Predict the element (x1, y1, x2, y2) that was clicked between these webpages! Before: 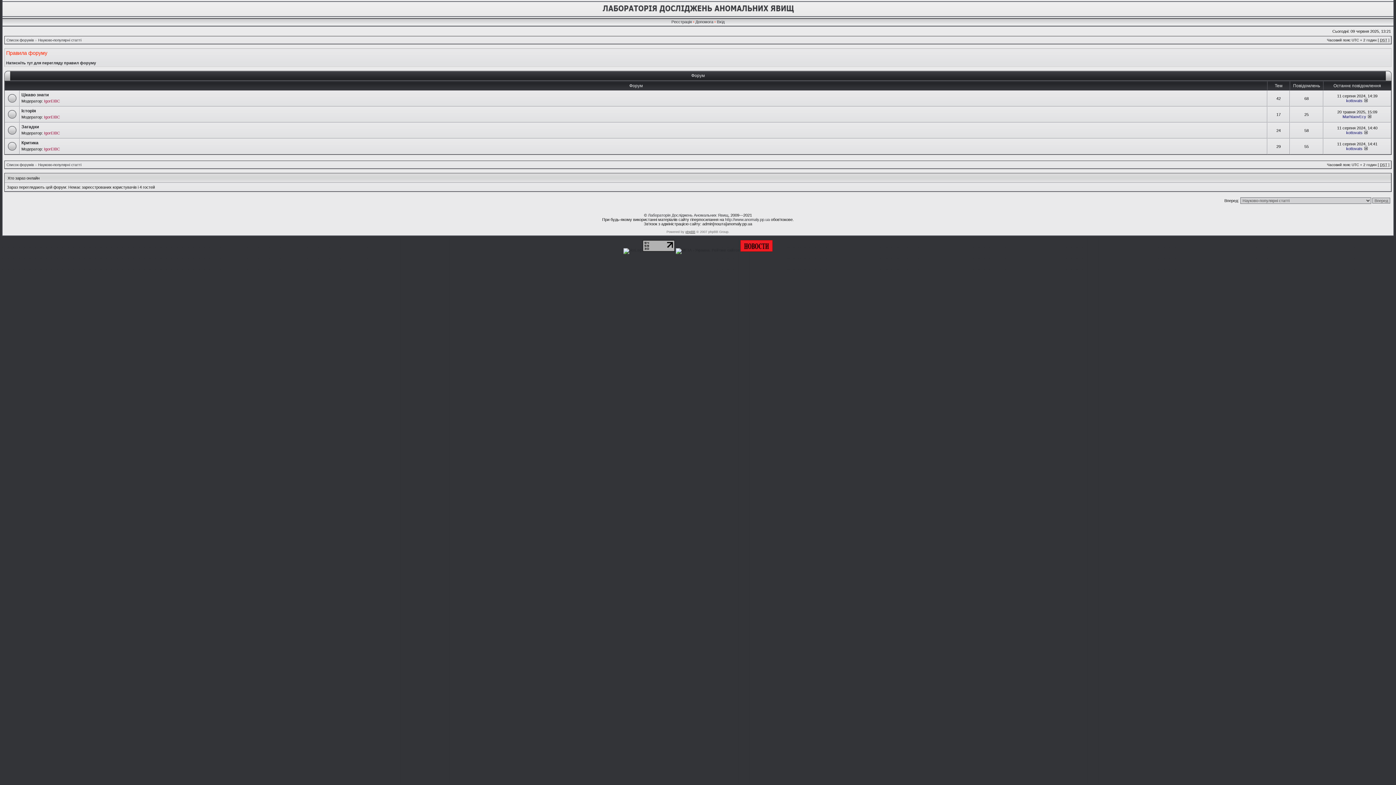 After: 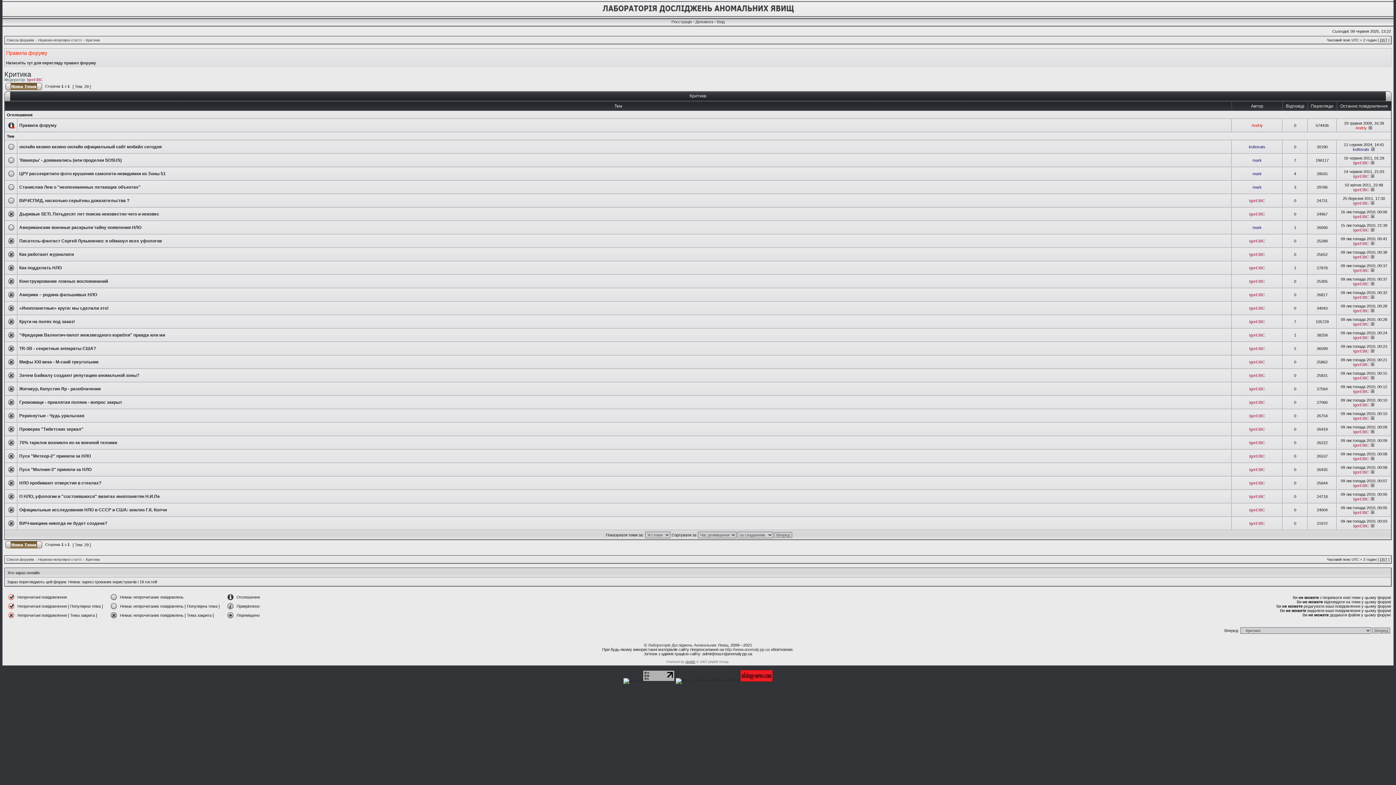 Action: label: Критика bbox: (21, 140, 38, 145)